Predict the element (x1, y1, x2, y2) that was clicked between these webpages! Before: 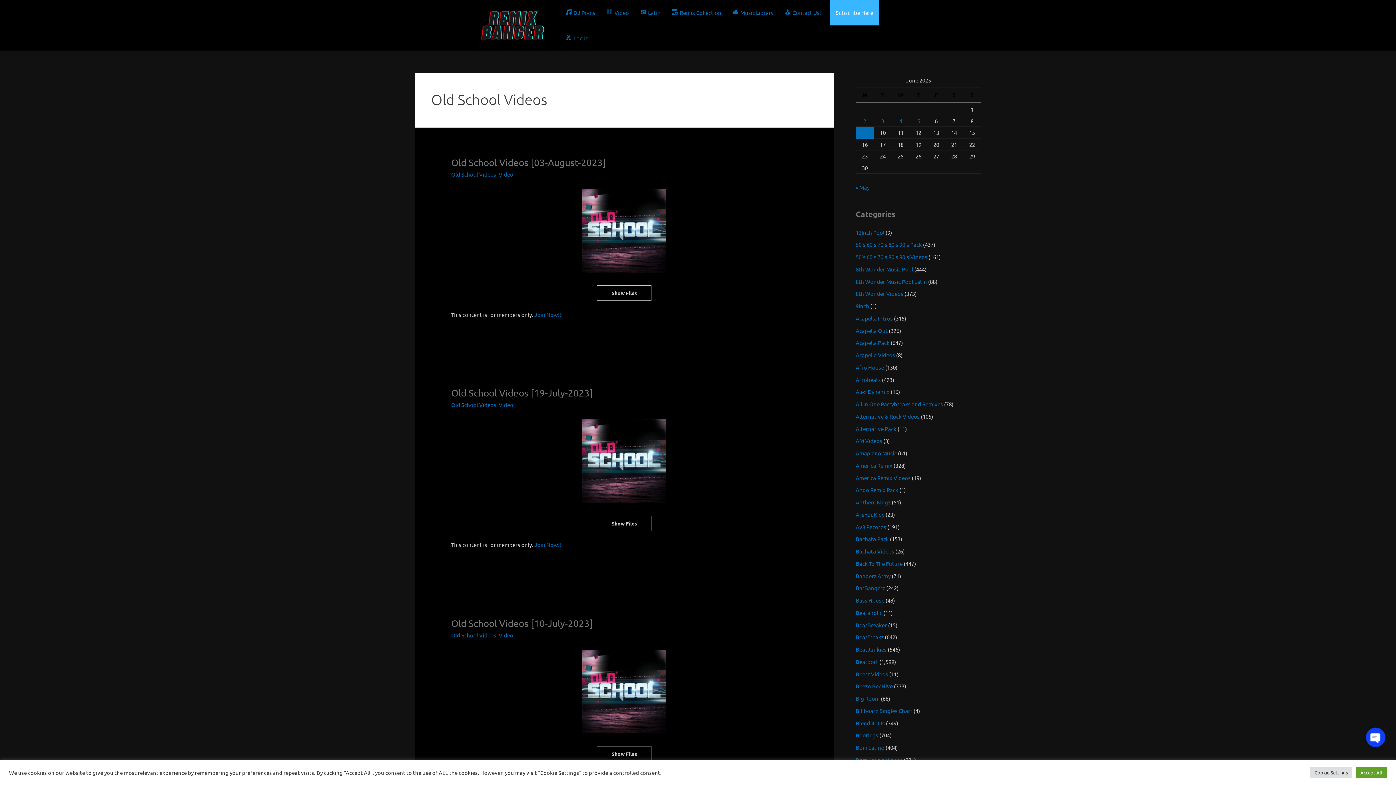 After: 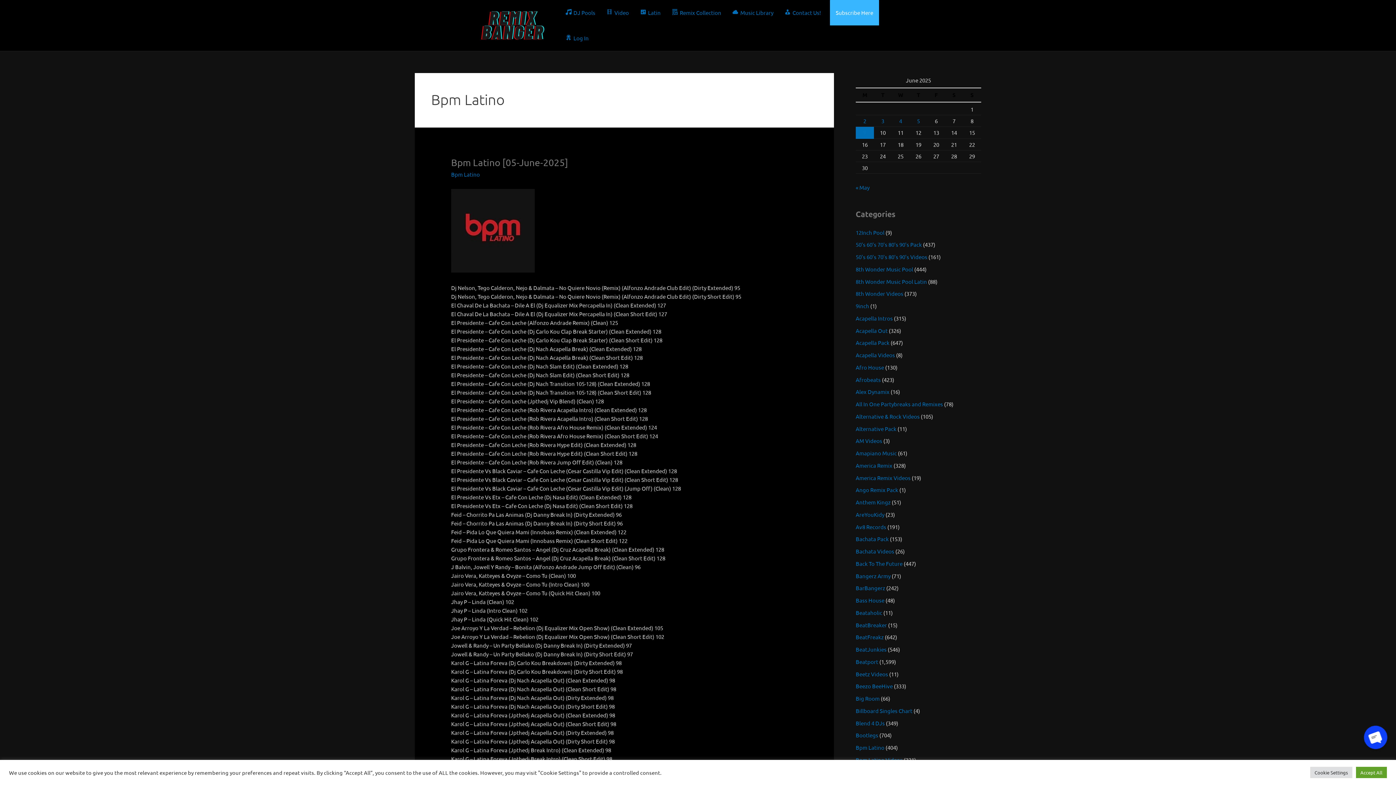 Action: bbox: (855, 744, 884, 751) label: Bpm Latino